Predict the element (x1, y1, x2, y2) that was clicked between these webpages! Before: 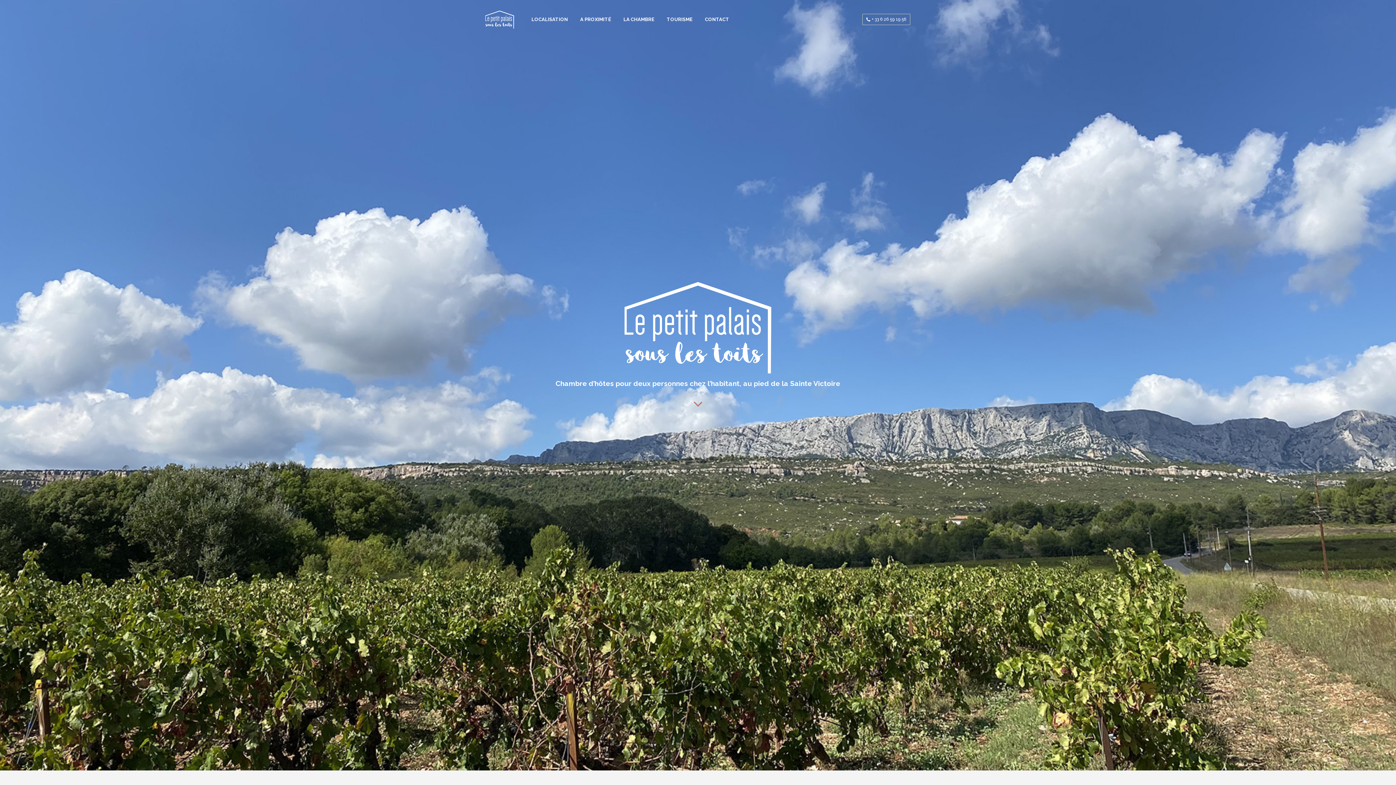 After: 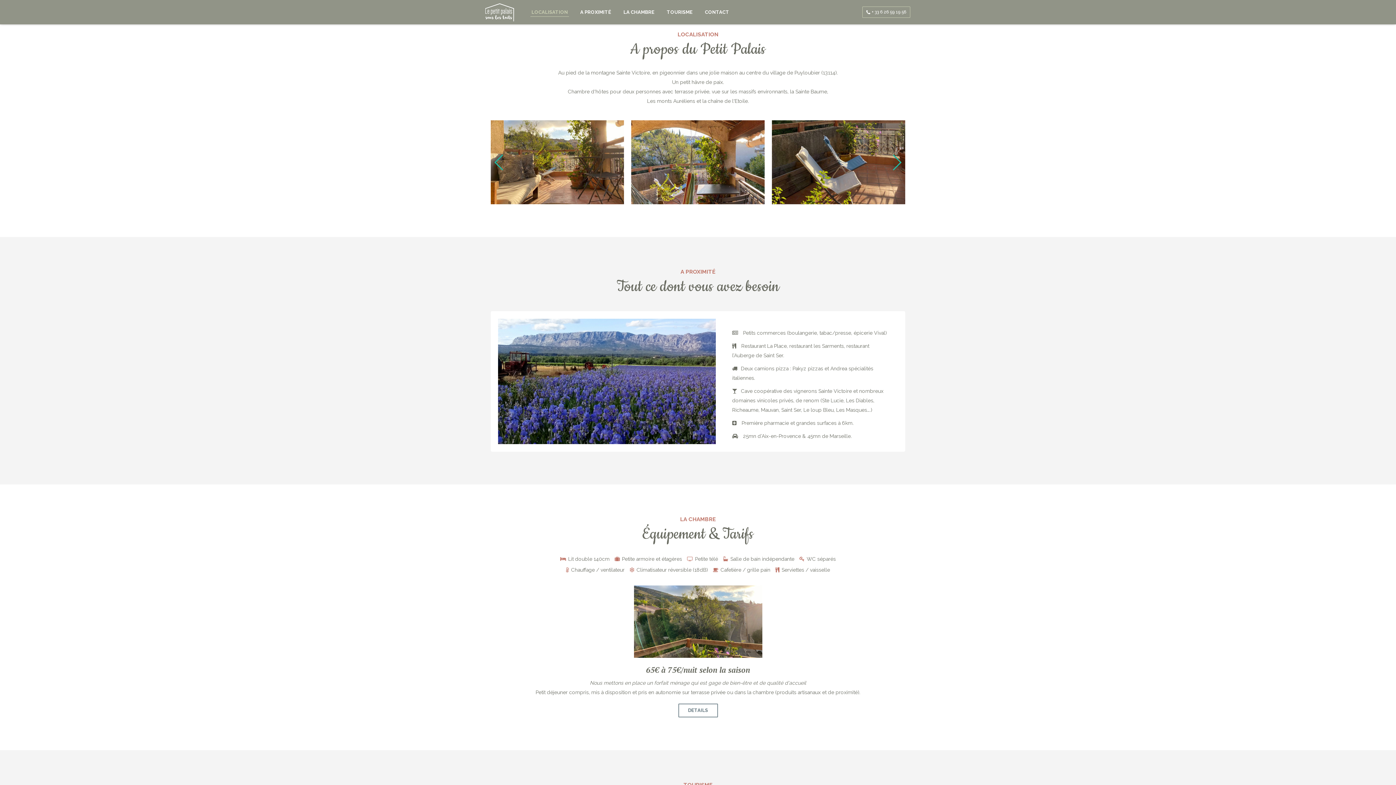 Action: bbox: (530, 11, 569, 23) label: LOCALISATION